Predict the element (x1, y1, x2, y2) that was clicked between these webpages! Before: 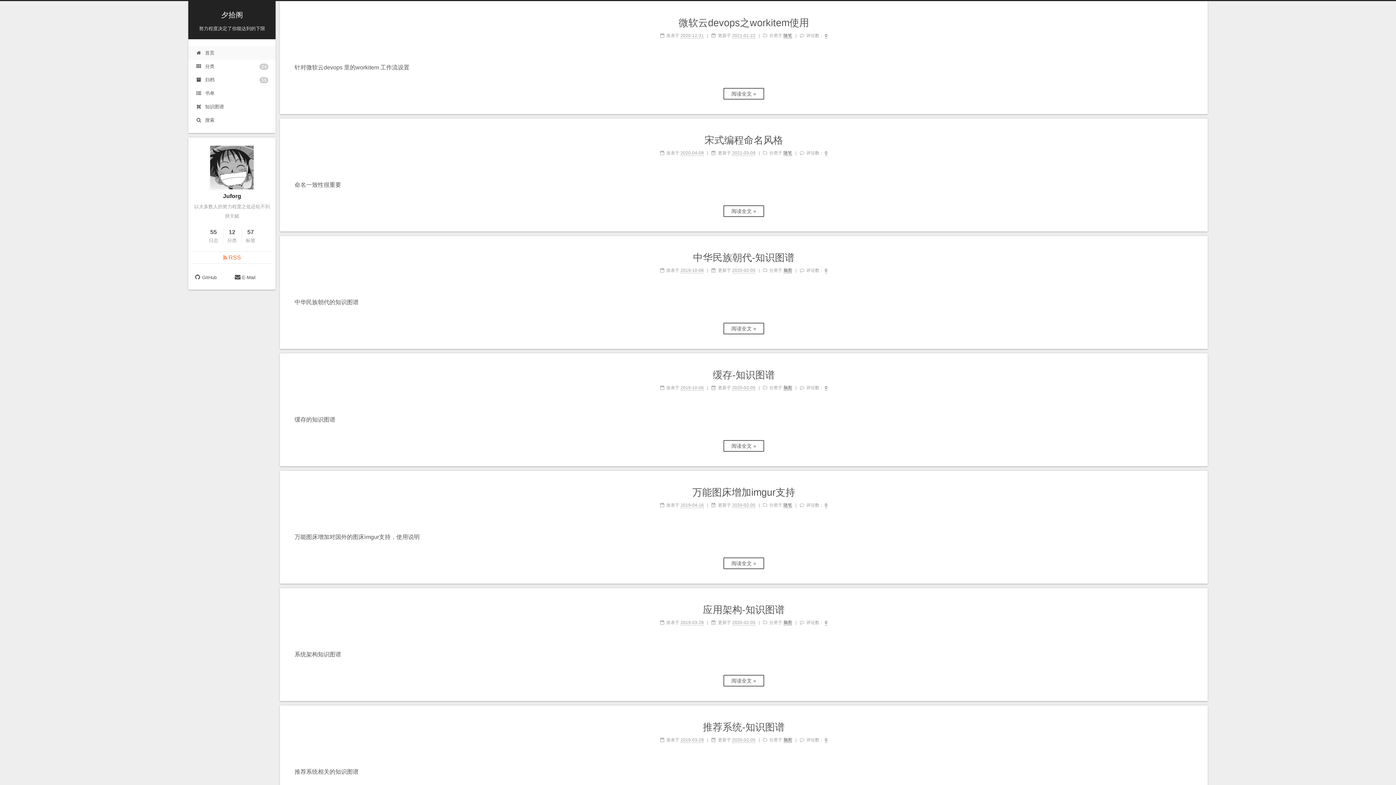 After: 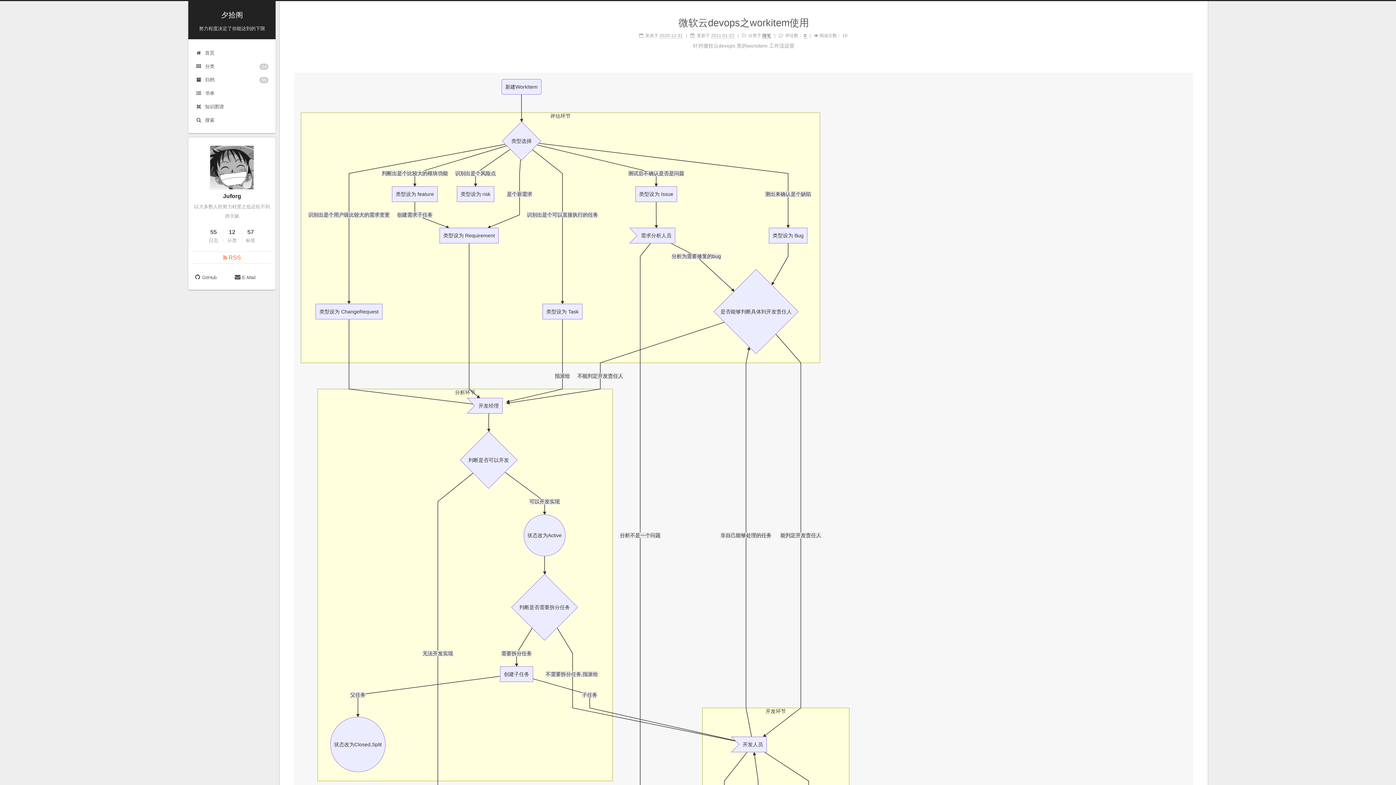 Action: bbox: (825, 33, 827, 38) label: 0